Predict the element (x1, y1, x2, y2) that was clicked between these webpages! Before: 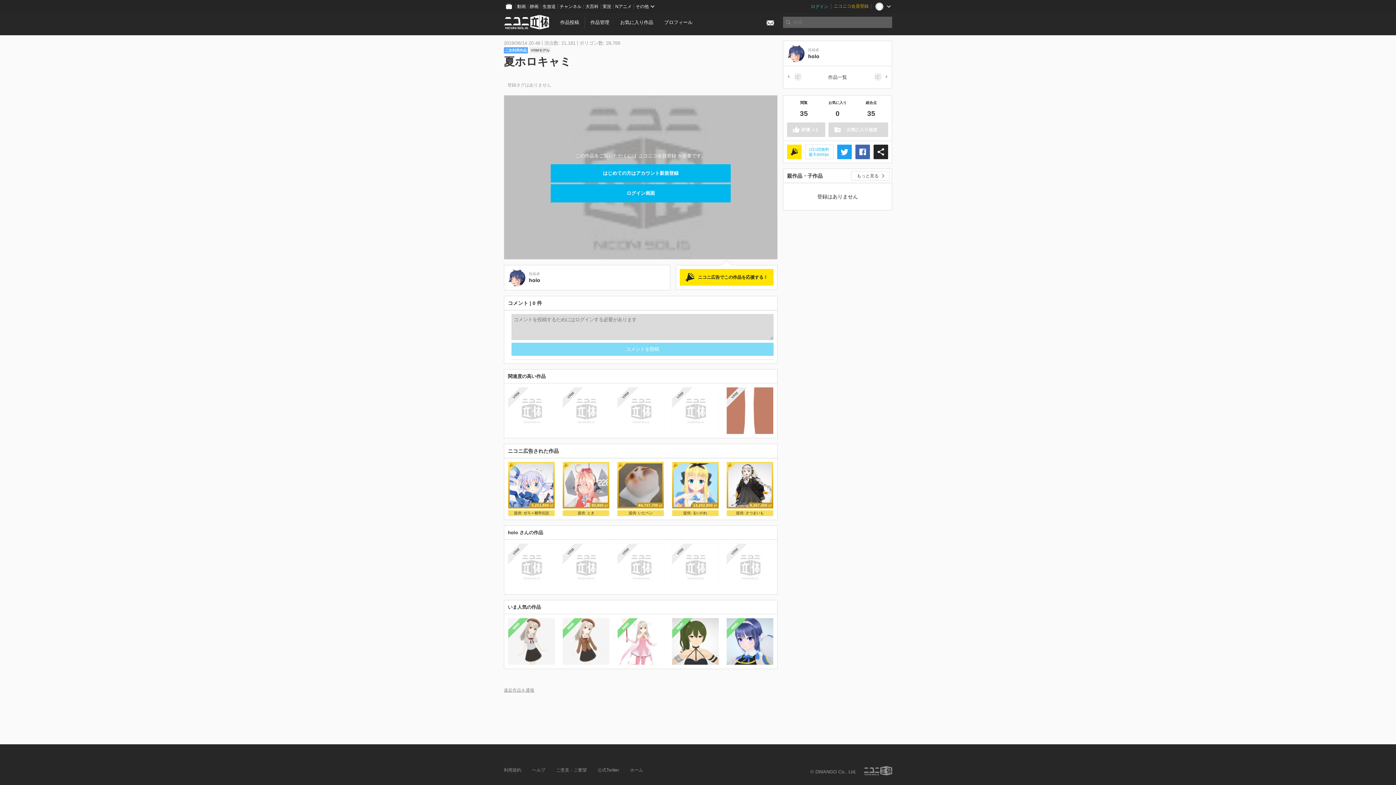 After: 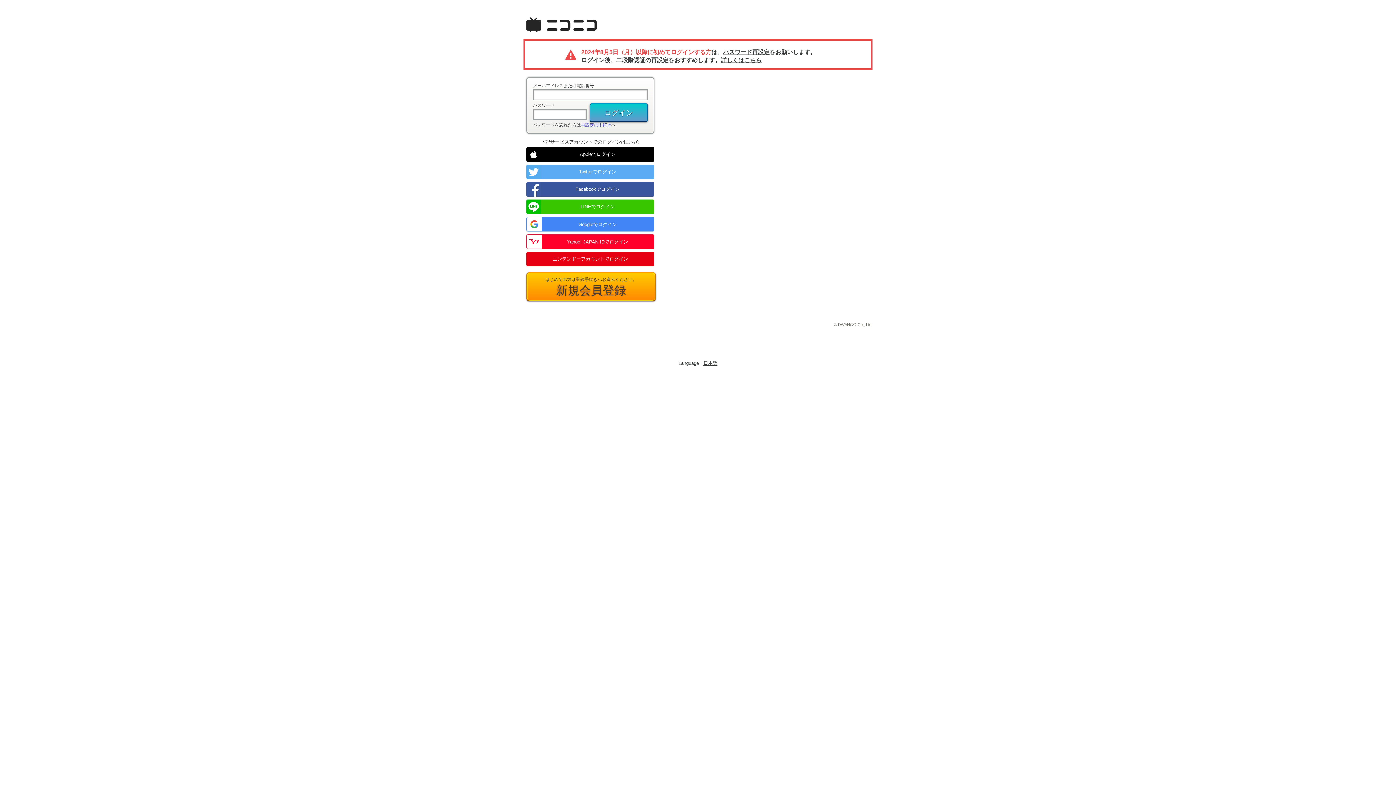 Action: bbox: (616, 16, 657, 28) label: お気に入り作品